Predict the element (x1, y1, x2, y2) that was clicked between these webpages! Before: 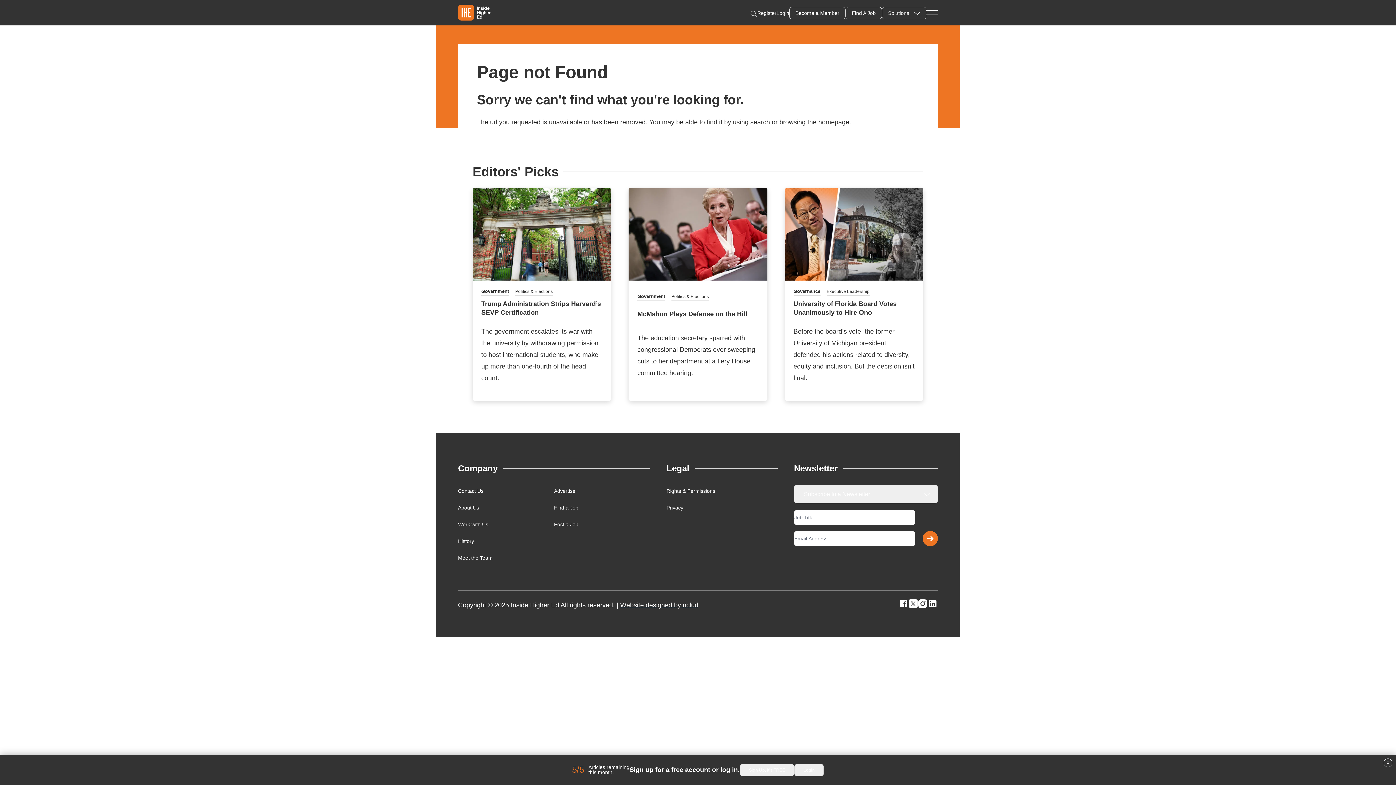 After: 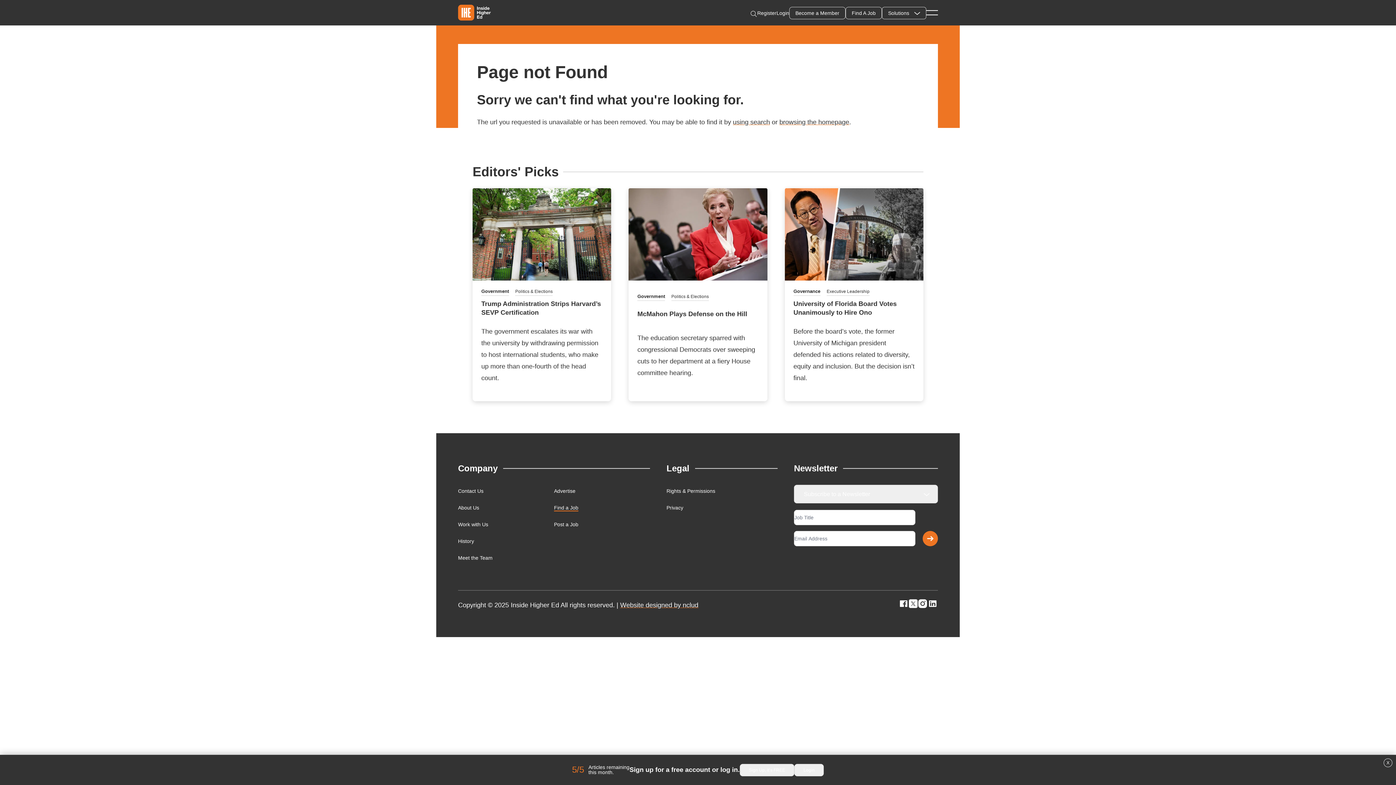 Action: bbox: (554, 505, 578, 511) label: Find a Job